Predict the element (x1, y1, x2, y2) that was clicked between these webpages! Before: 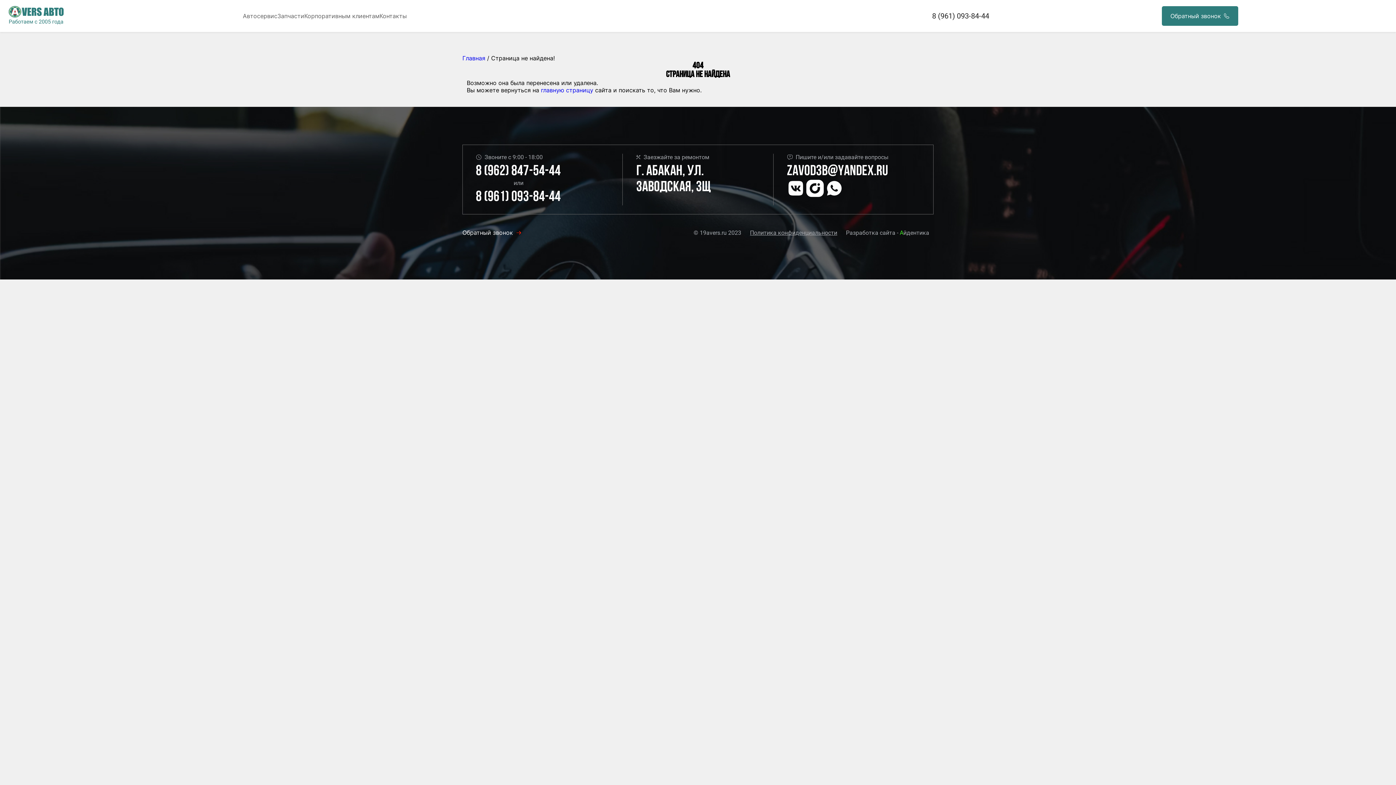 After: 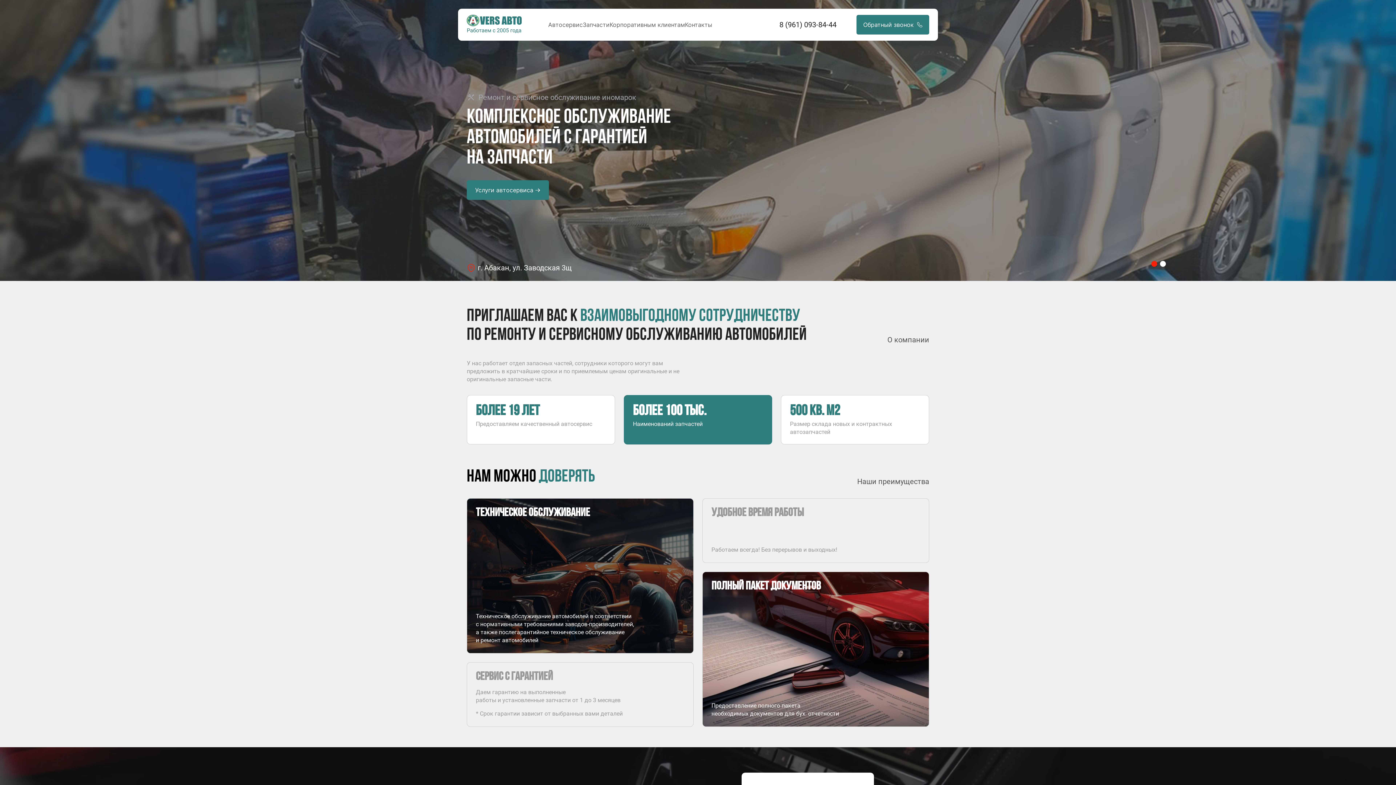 Action: bbox: (8, 18, 64, 26)